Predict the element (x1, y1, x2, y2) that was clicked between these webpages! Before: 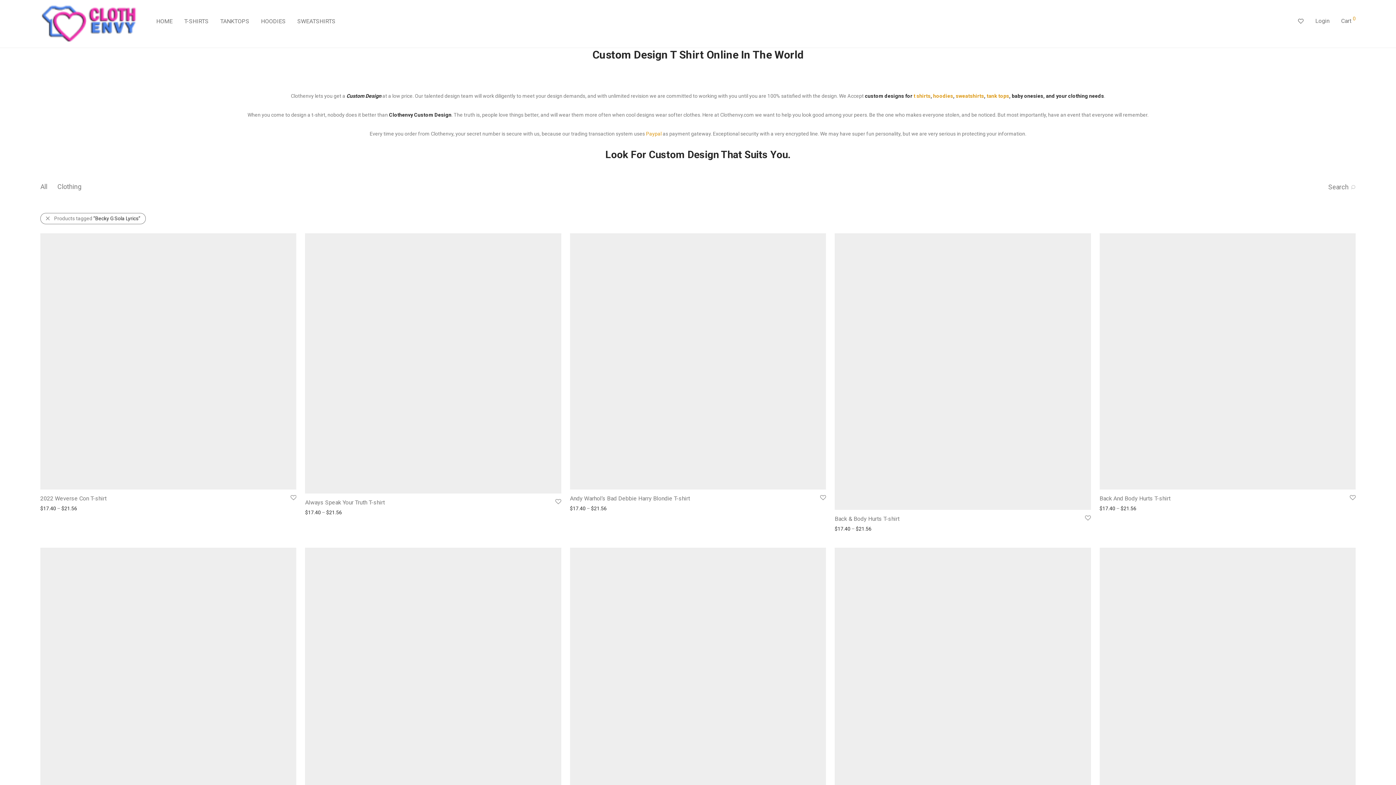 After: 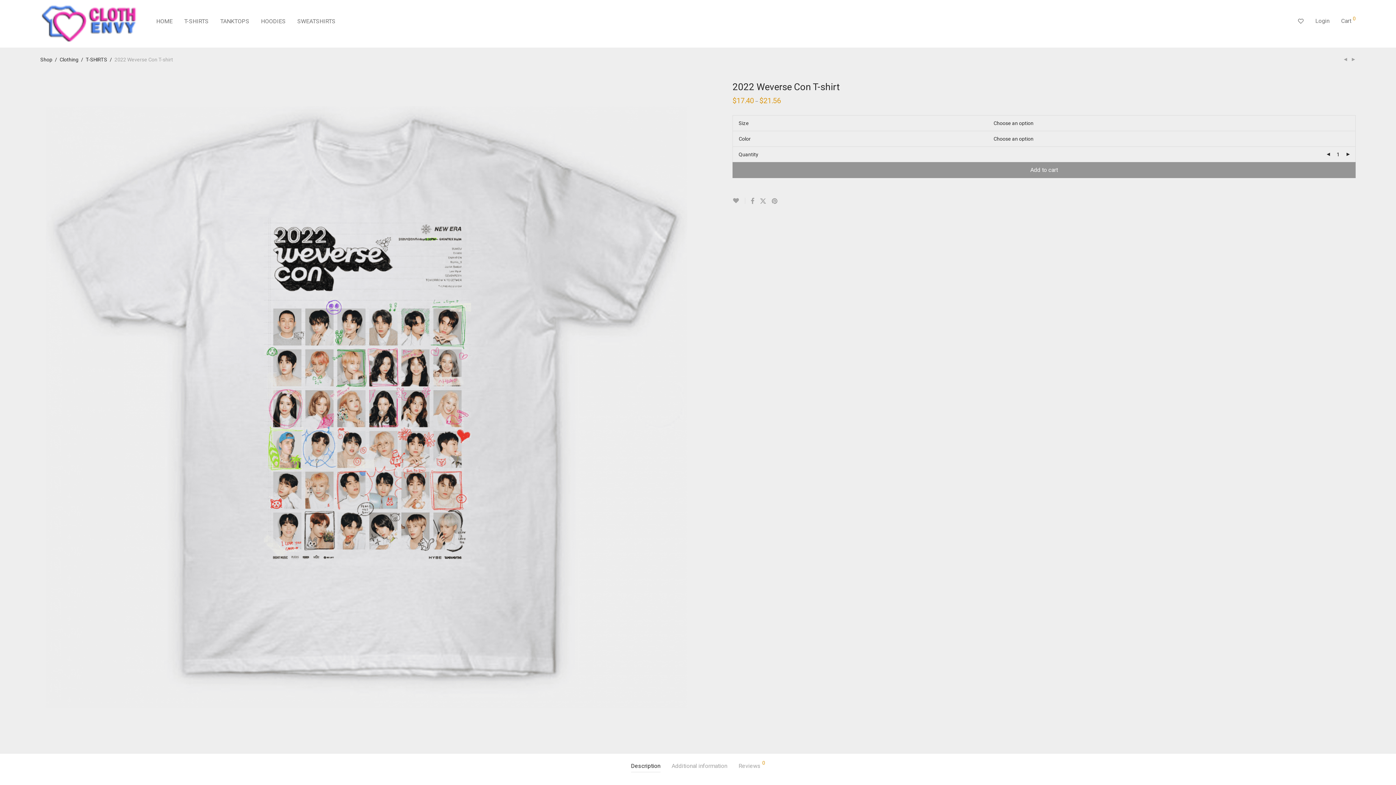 Action: bbox: (40, 495, 106, 502) label: 2022 Weverse Con T-shirt